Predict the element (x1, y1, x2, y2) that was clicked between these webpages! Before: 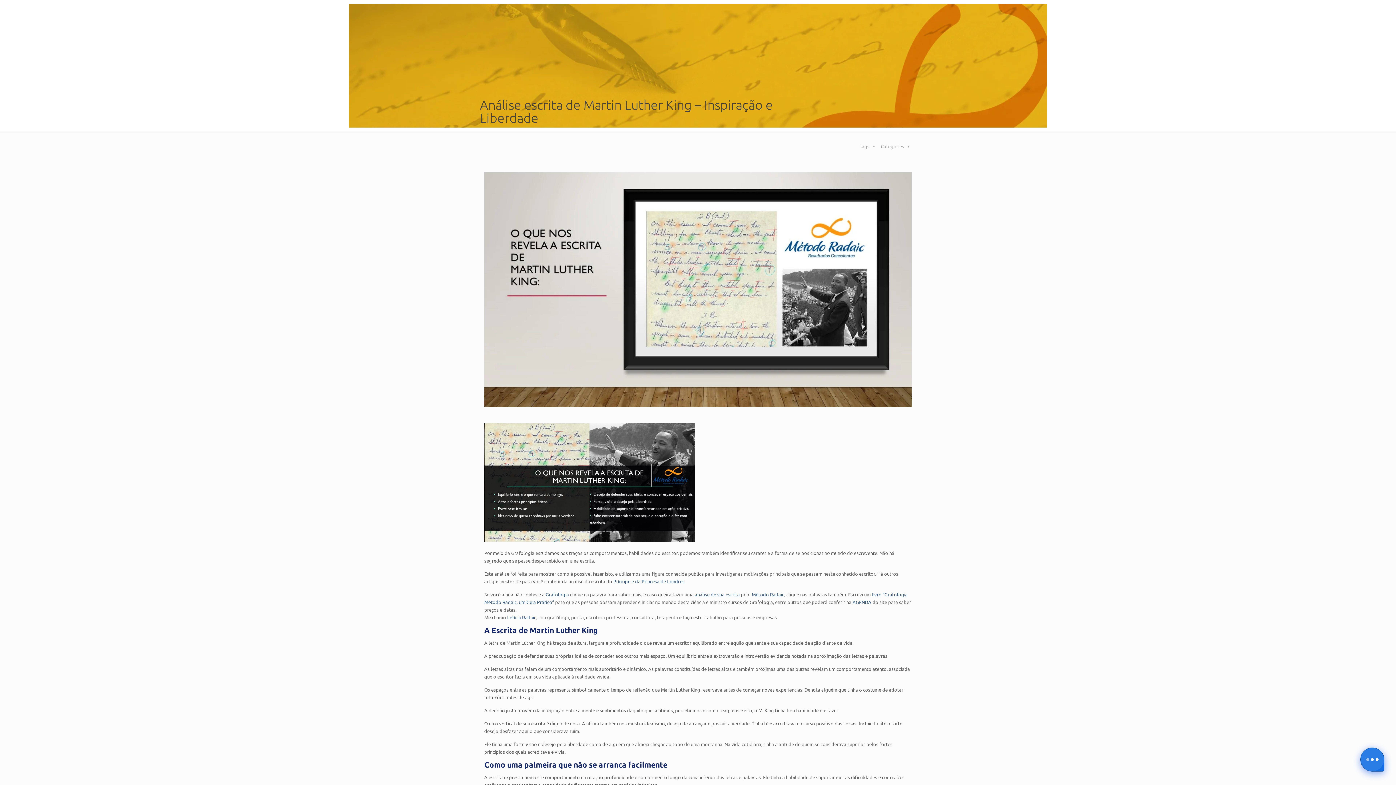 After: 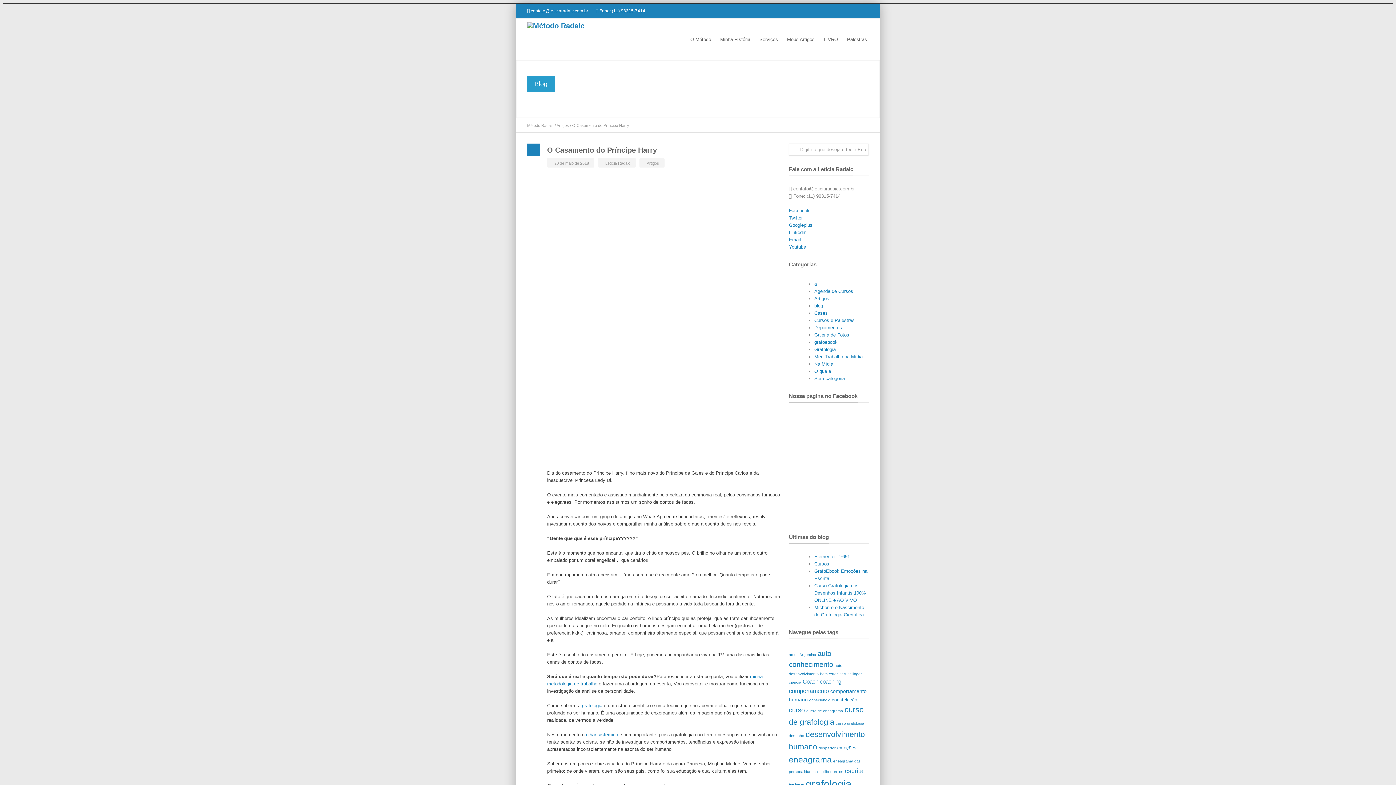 Action: label: Príncipe e da Princesa de Londres. bbox: (613, 578, 685, 584)